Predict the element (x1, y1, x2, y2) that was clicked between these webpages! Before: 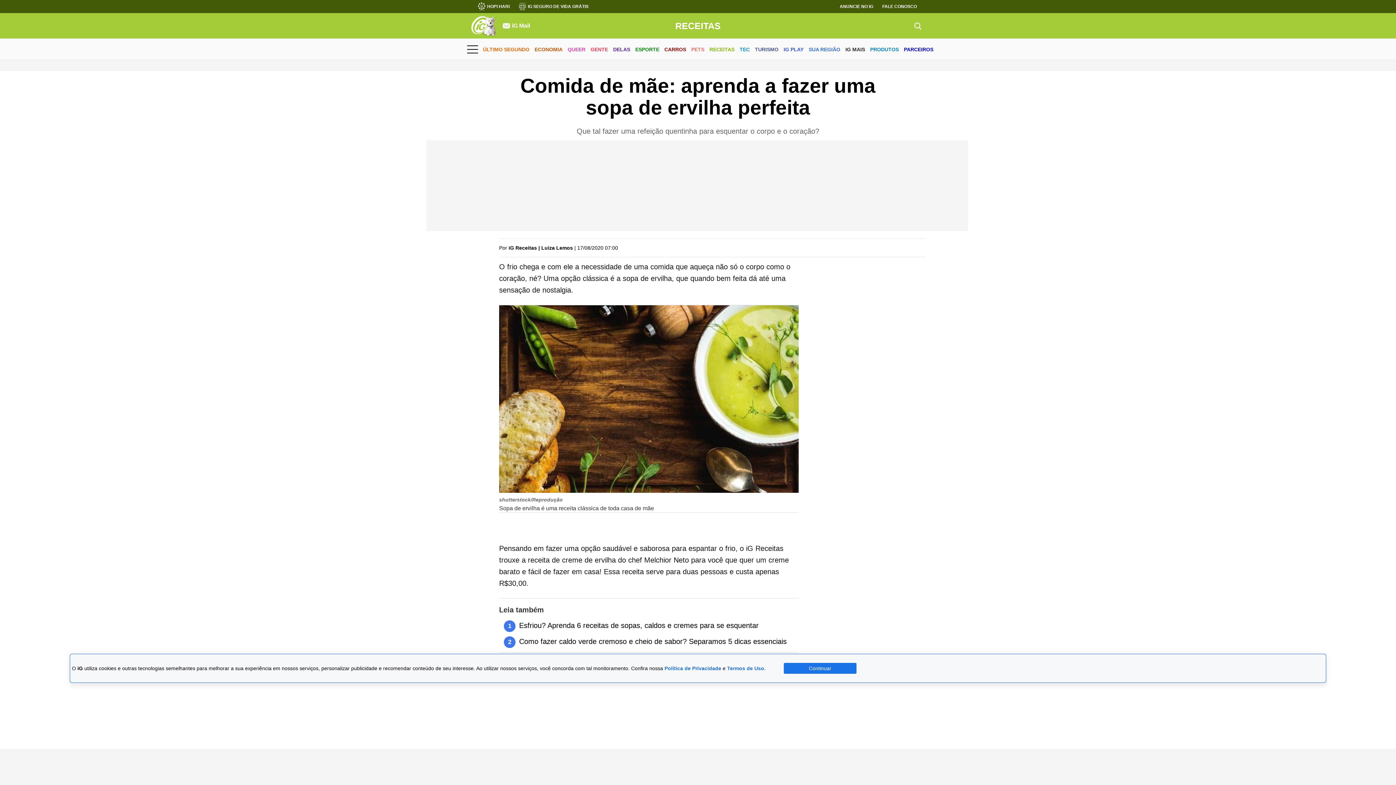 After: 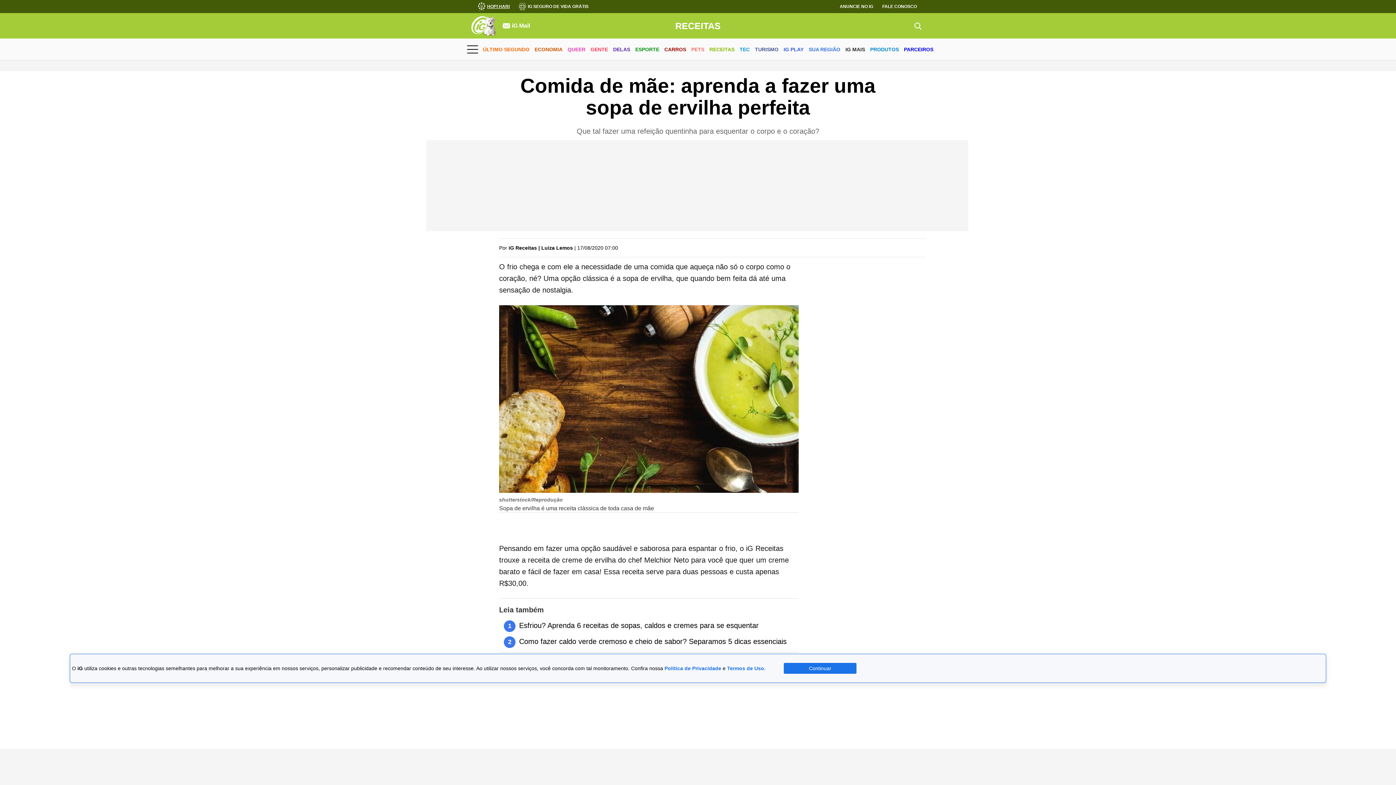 Action: label: HOPI HARI bbox: (487, 4, 509, 8)